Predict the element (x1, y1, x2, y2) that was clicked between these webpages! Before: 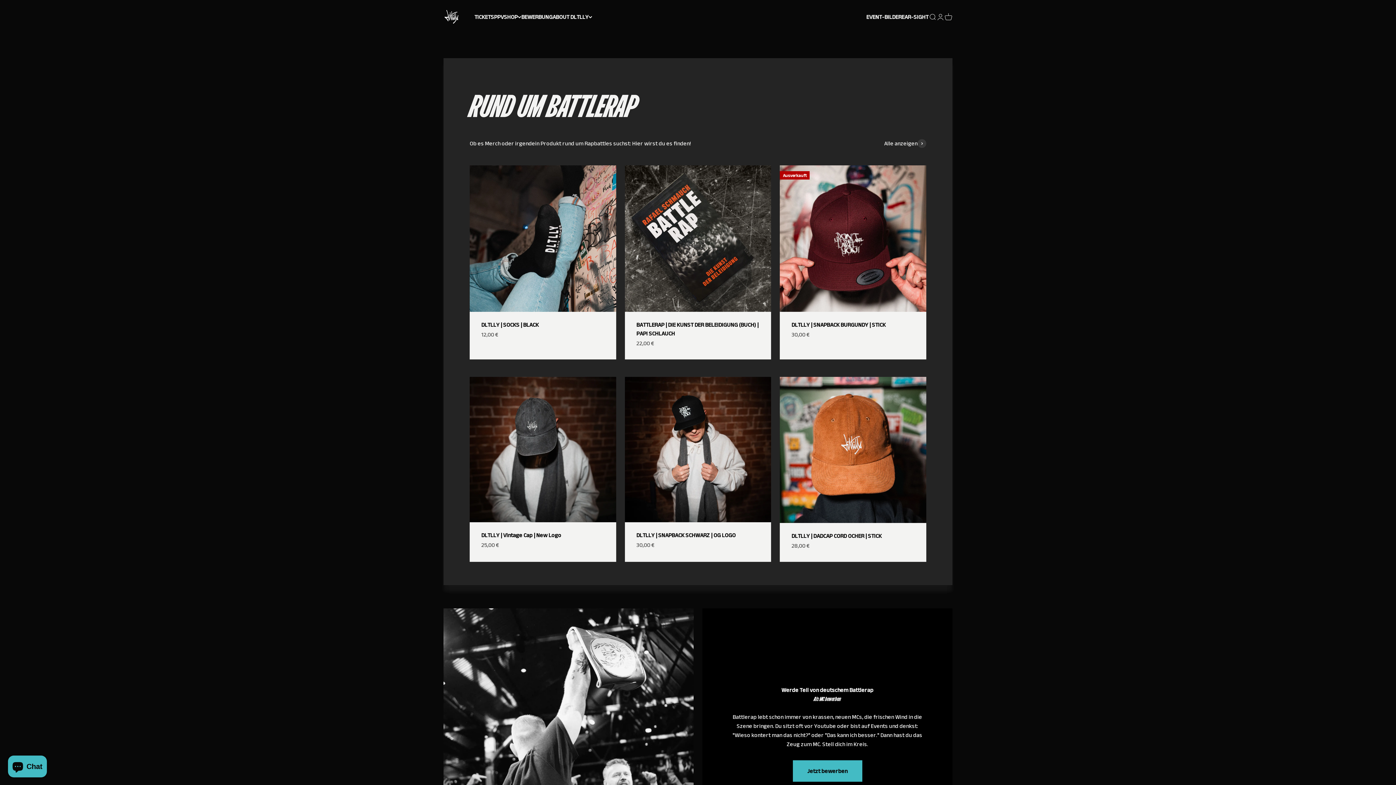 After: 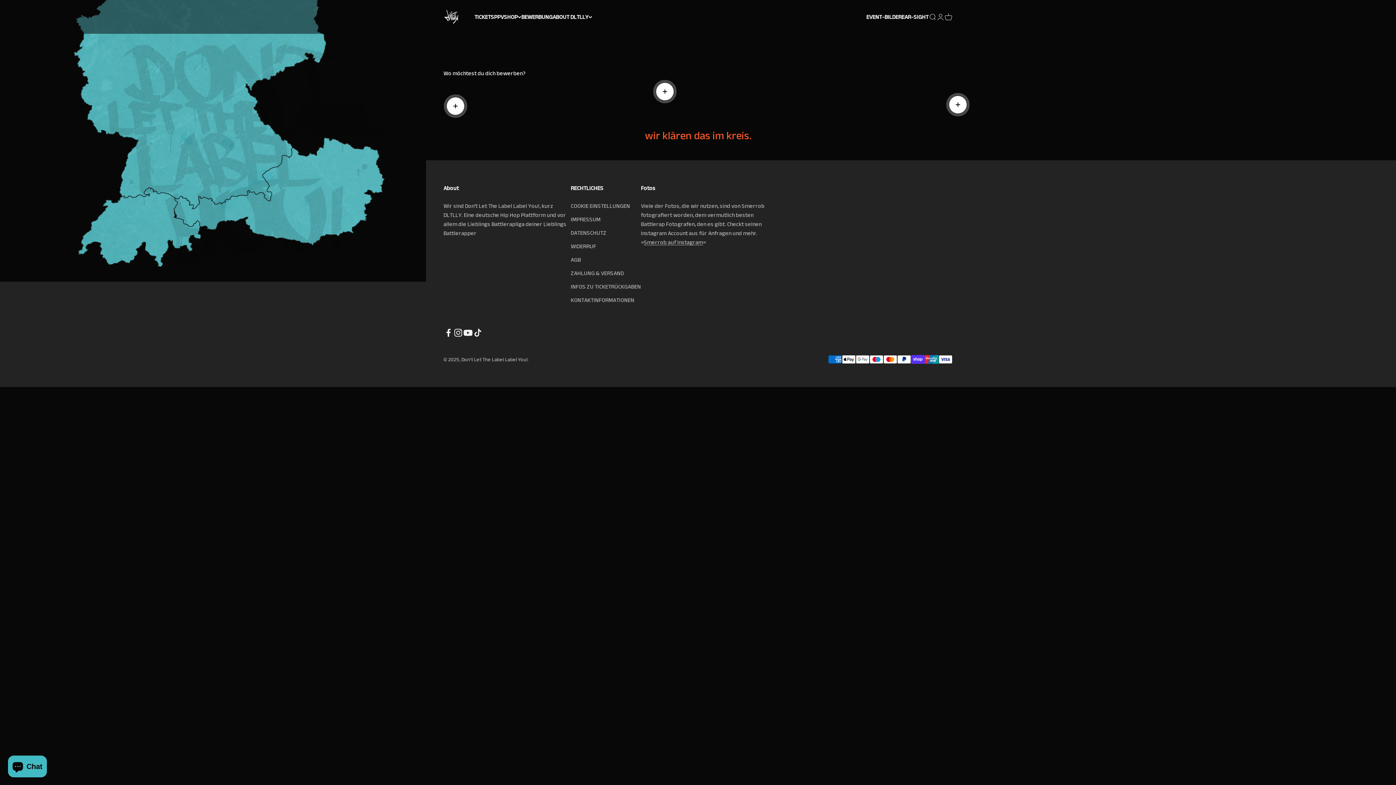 Action: label: BEWERBUNG bbox: (521, 13, 552, 20)